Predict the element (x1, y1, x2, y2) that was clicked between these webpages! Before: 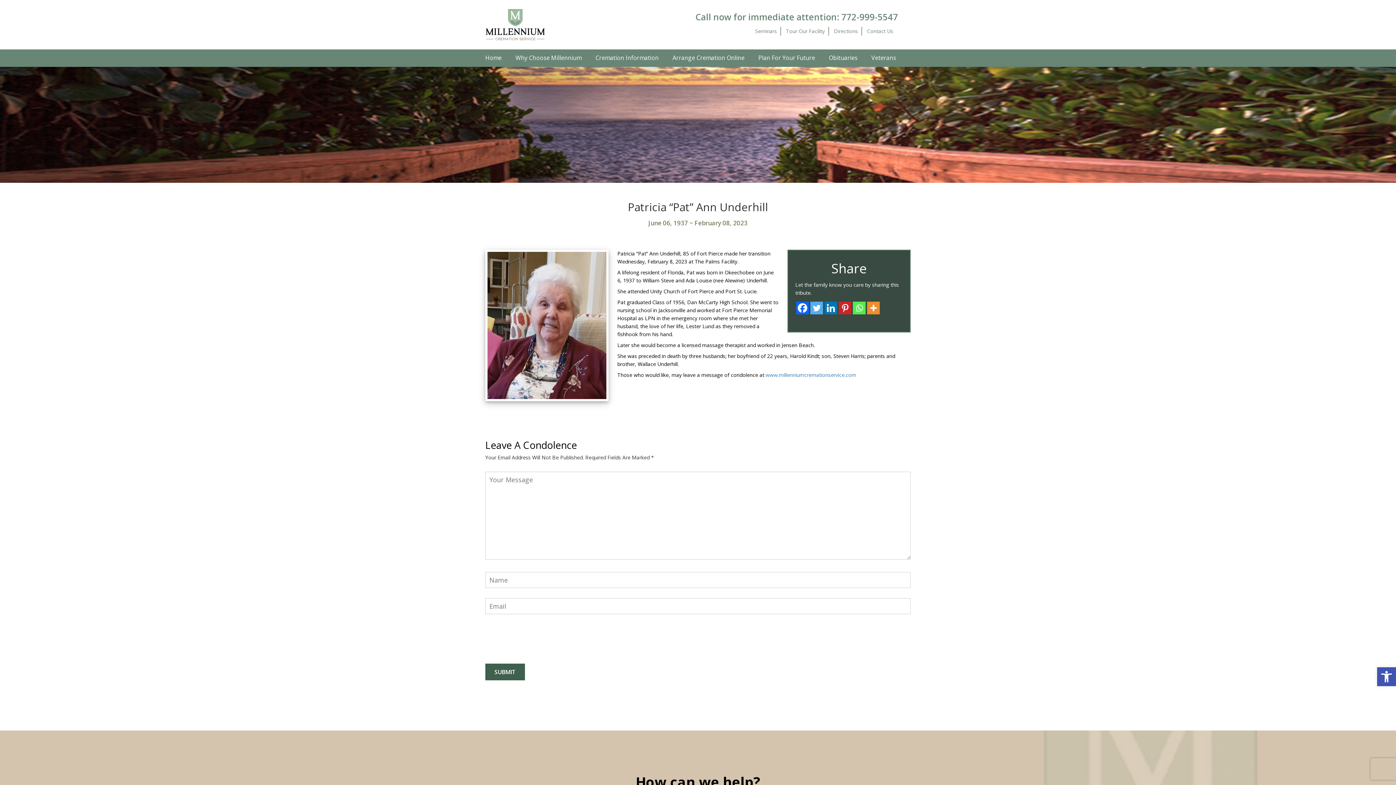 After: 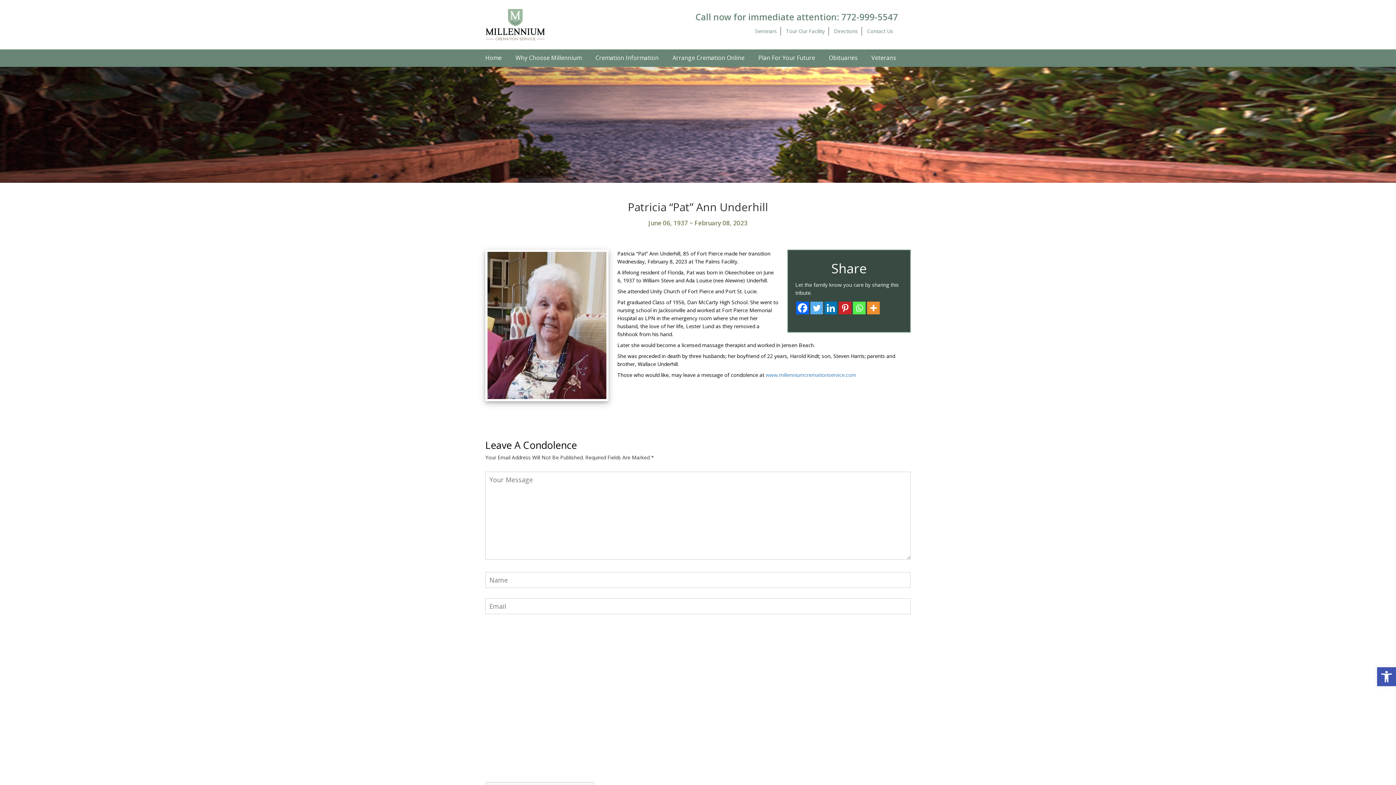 Action: label: Twitter bbox: (810, 301, 823, 314)